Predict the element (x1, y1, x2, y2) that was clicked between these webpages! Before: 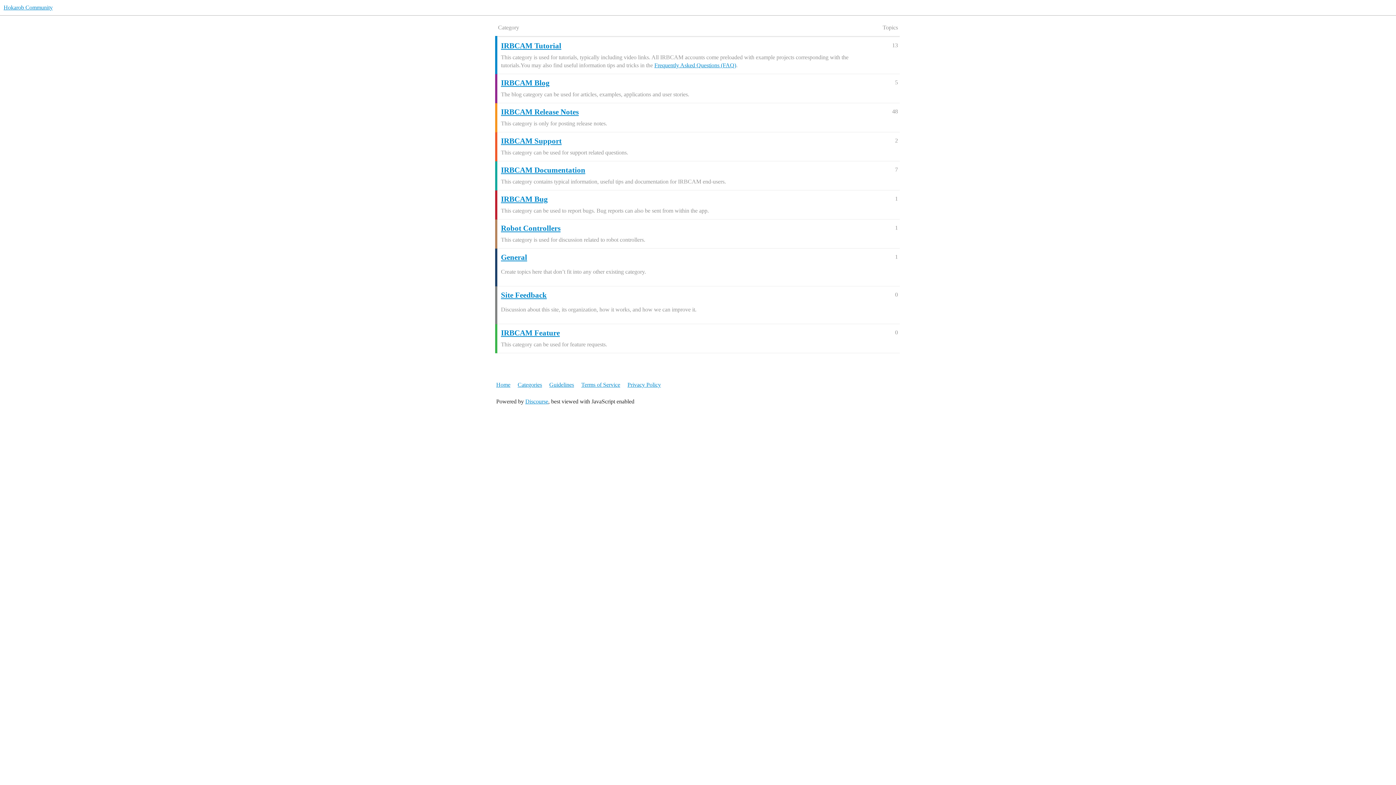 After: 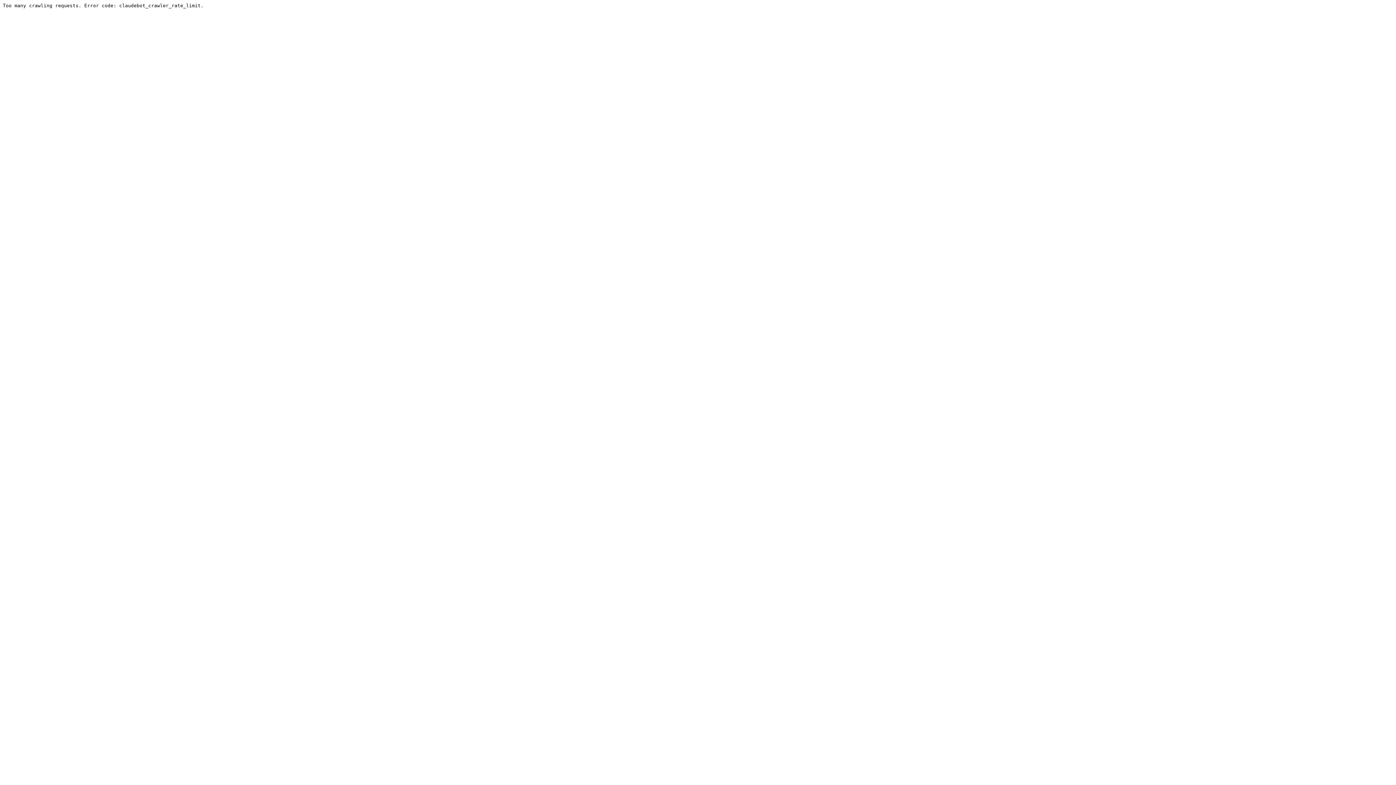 Action: bbox: (581, 378, 626, 392) label: Terms of Service